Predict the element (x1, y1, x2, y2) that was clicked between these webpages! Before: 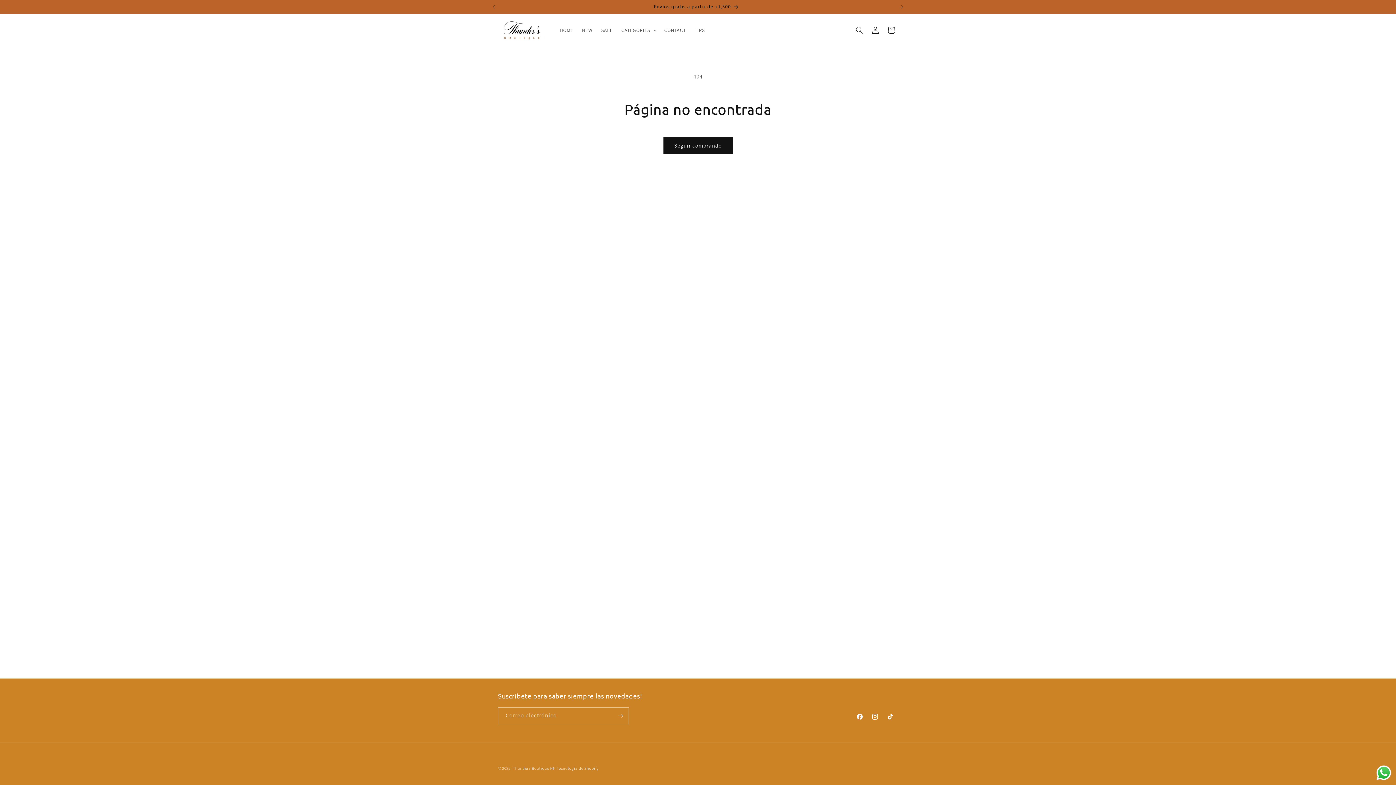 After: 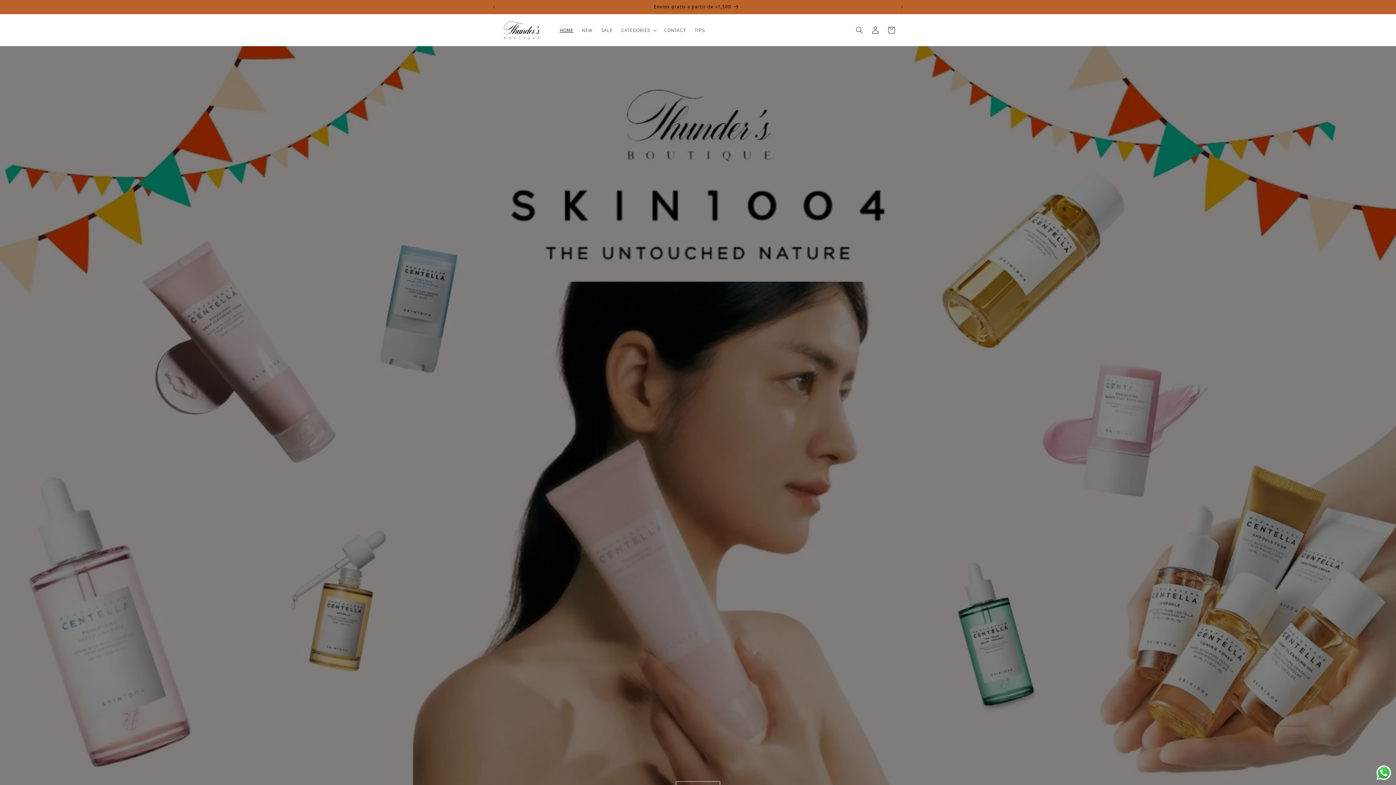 Action: bbox: (512, 766, 555, 771) label: Thunders Boutique HN